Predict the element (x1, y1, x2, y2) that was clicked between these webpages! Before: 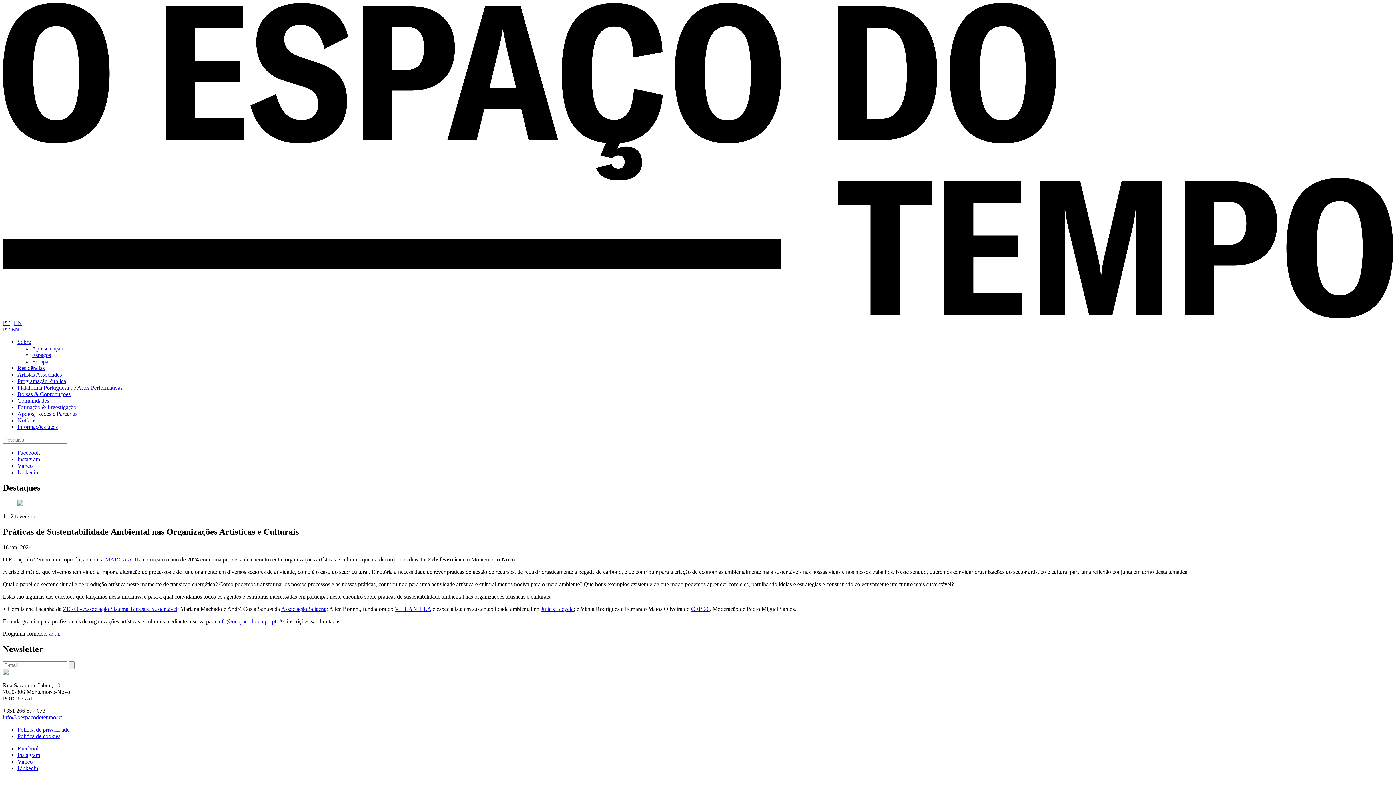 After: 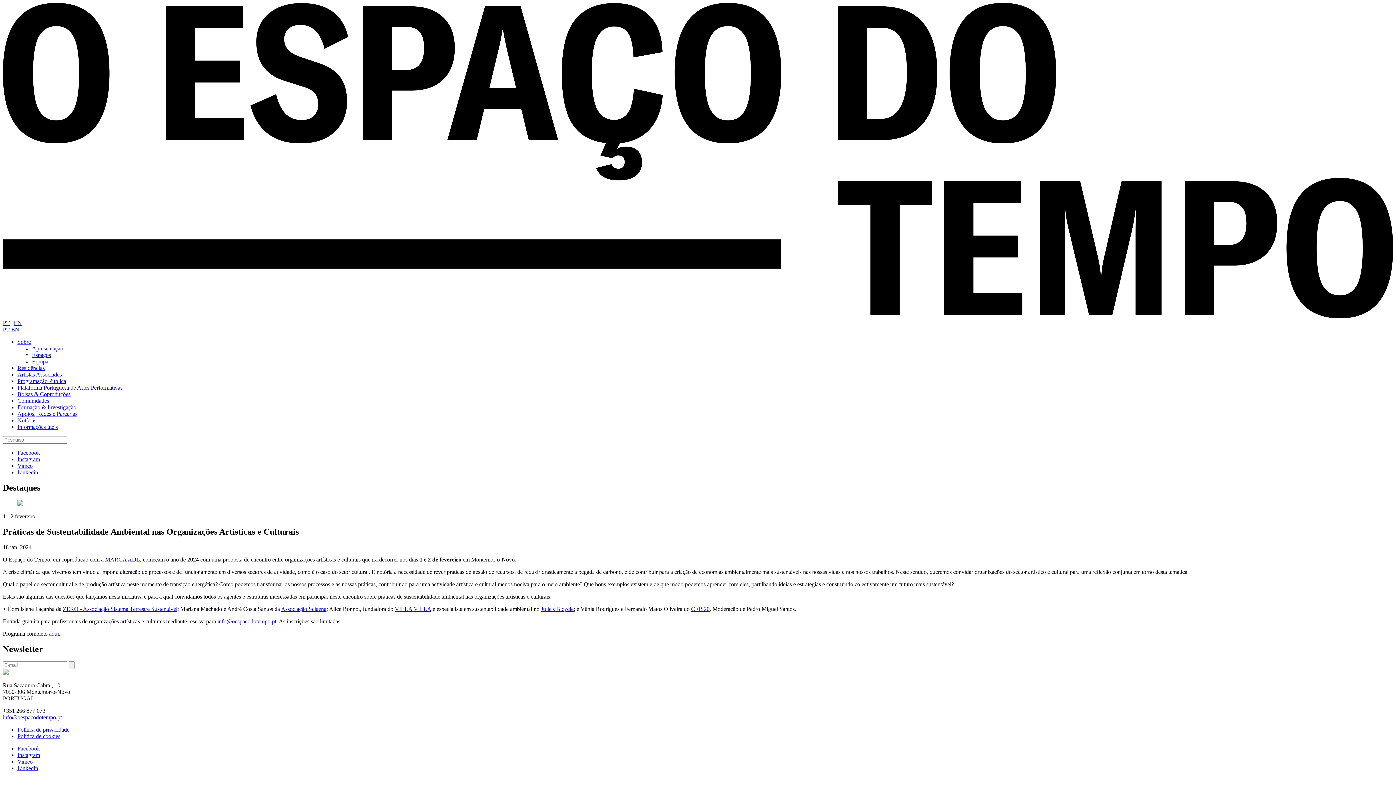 Action: label: info@oespacodotempo.pt. bbox: (217, 618, 277, 624)